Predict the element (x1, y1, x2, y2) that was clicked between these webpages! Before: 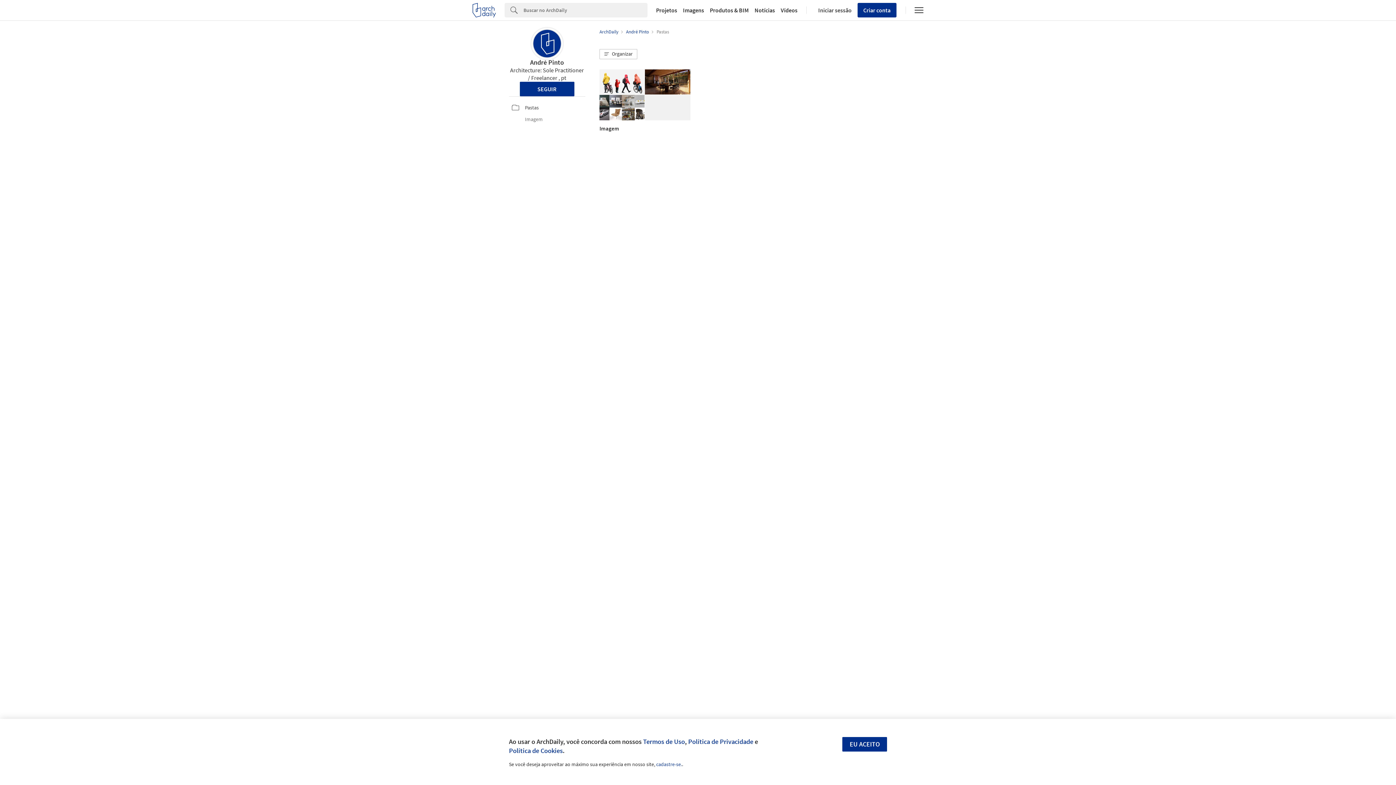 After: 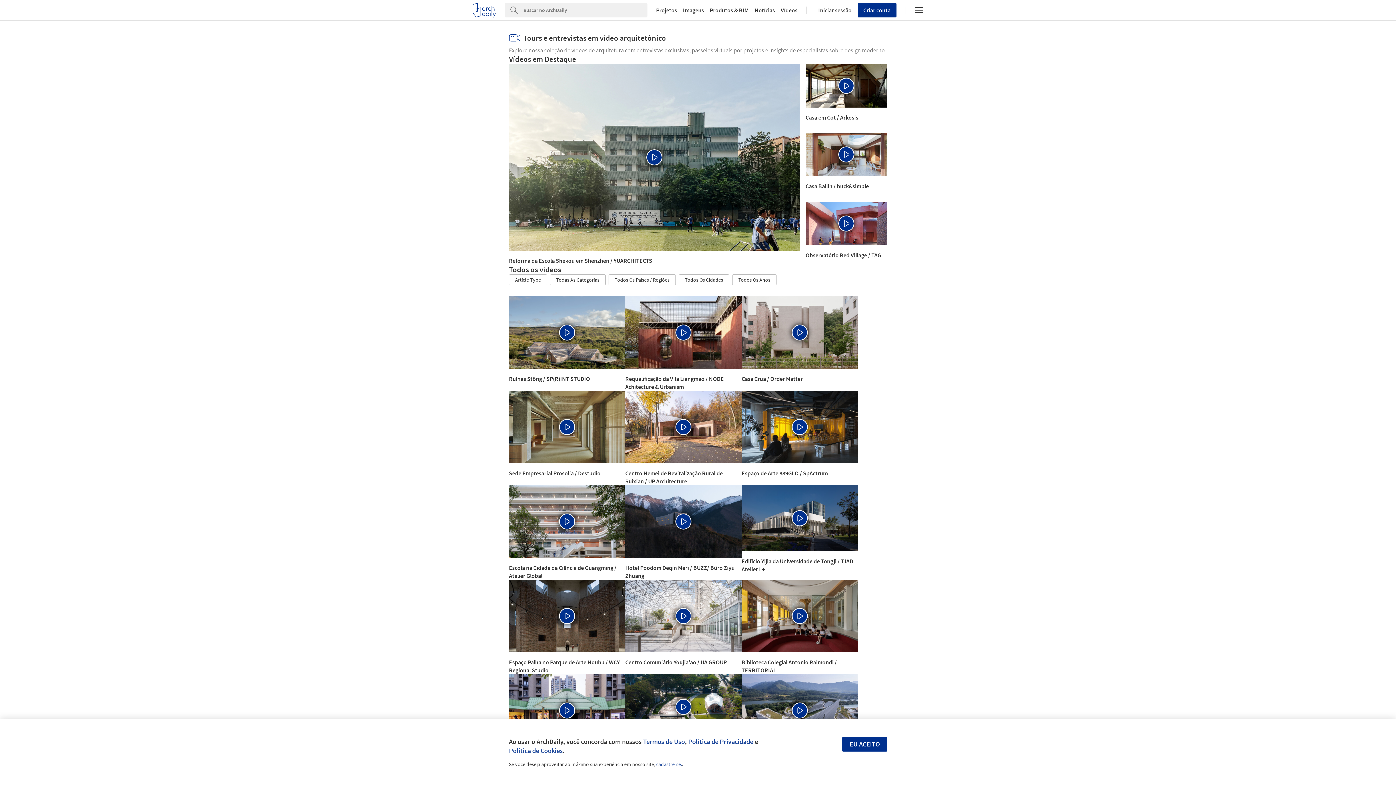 Action: bbox: (778, 7, 800, 13) label: Vídeos